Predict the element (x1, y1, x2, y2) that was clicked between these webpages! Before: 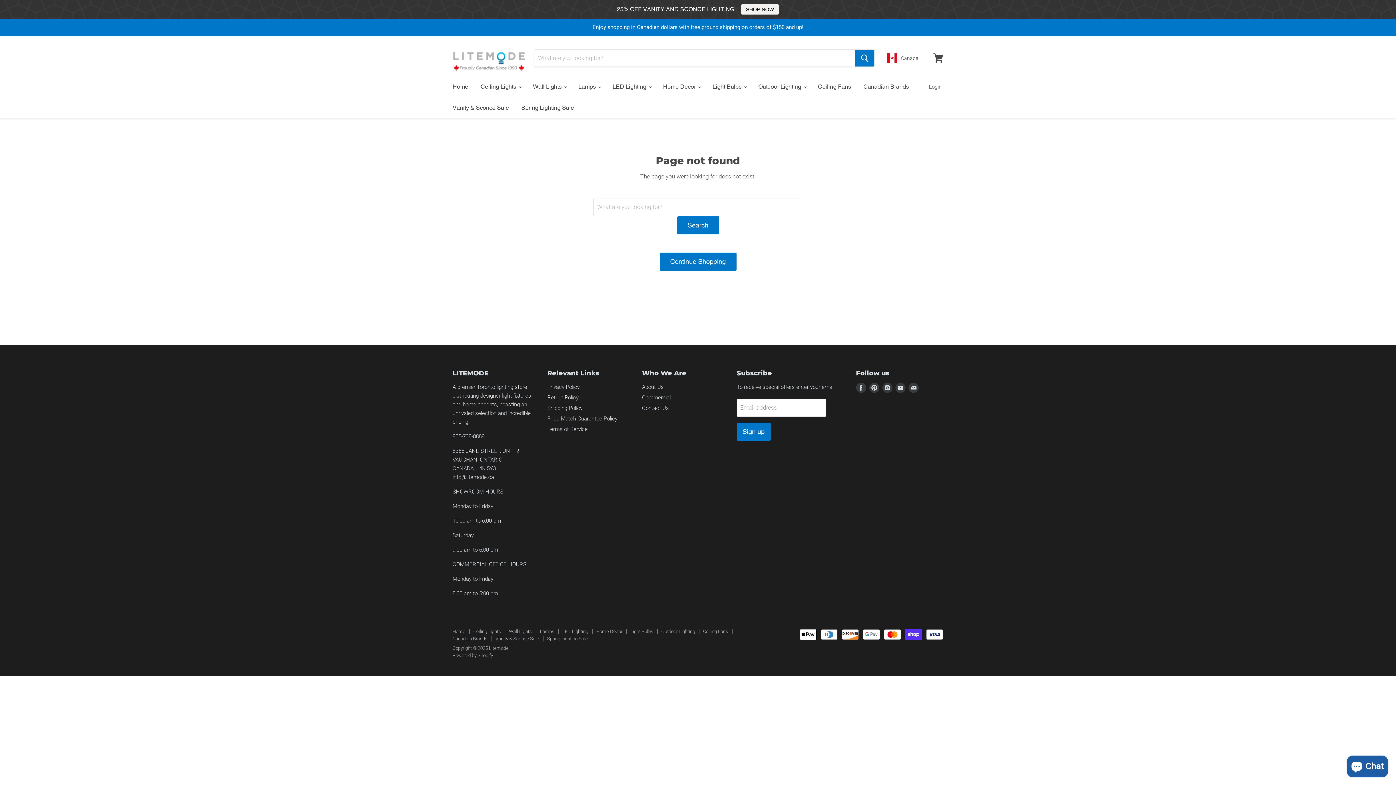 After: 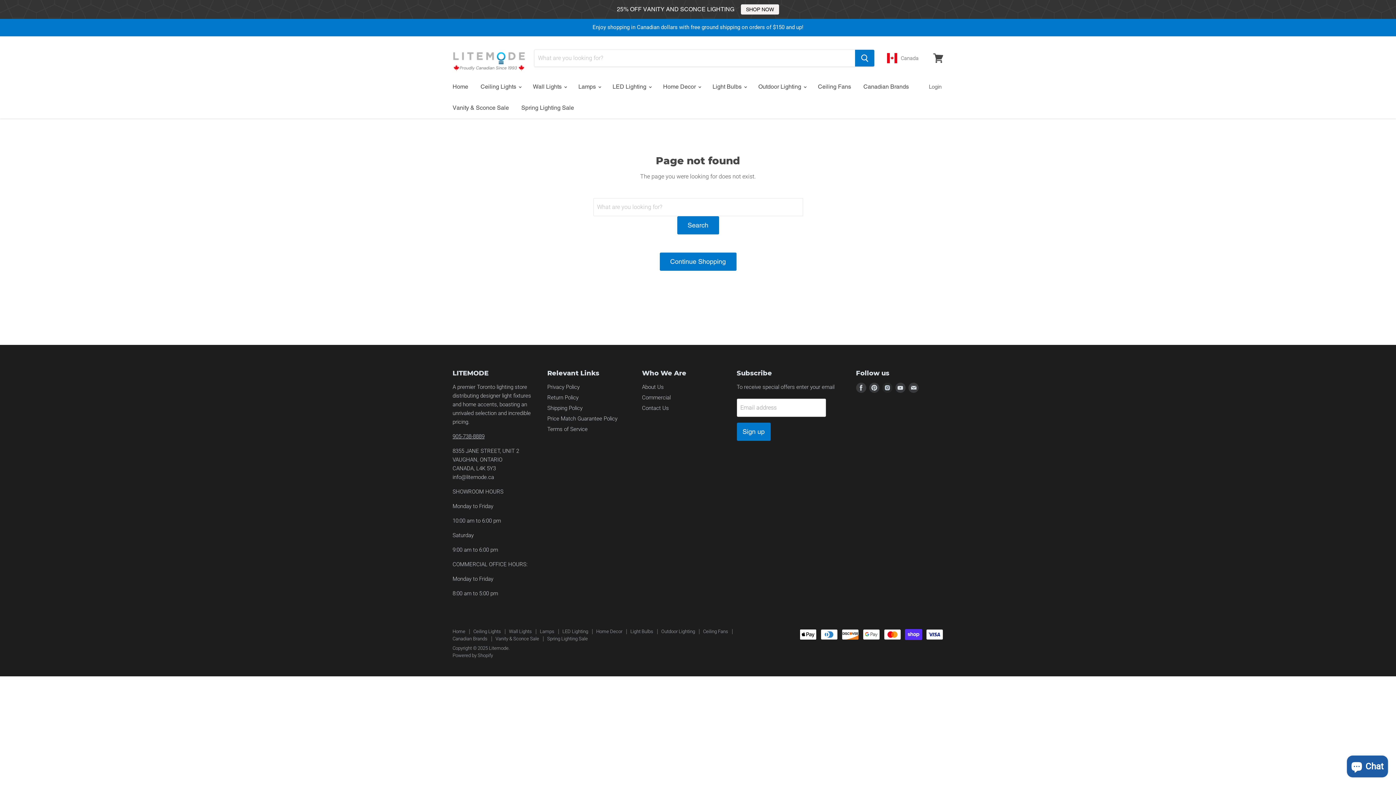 Action: bbox: (880, 381, 894, 394) label: Find us on Instagram